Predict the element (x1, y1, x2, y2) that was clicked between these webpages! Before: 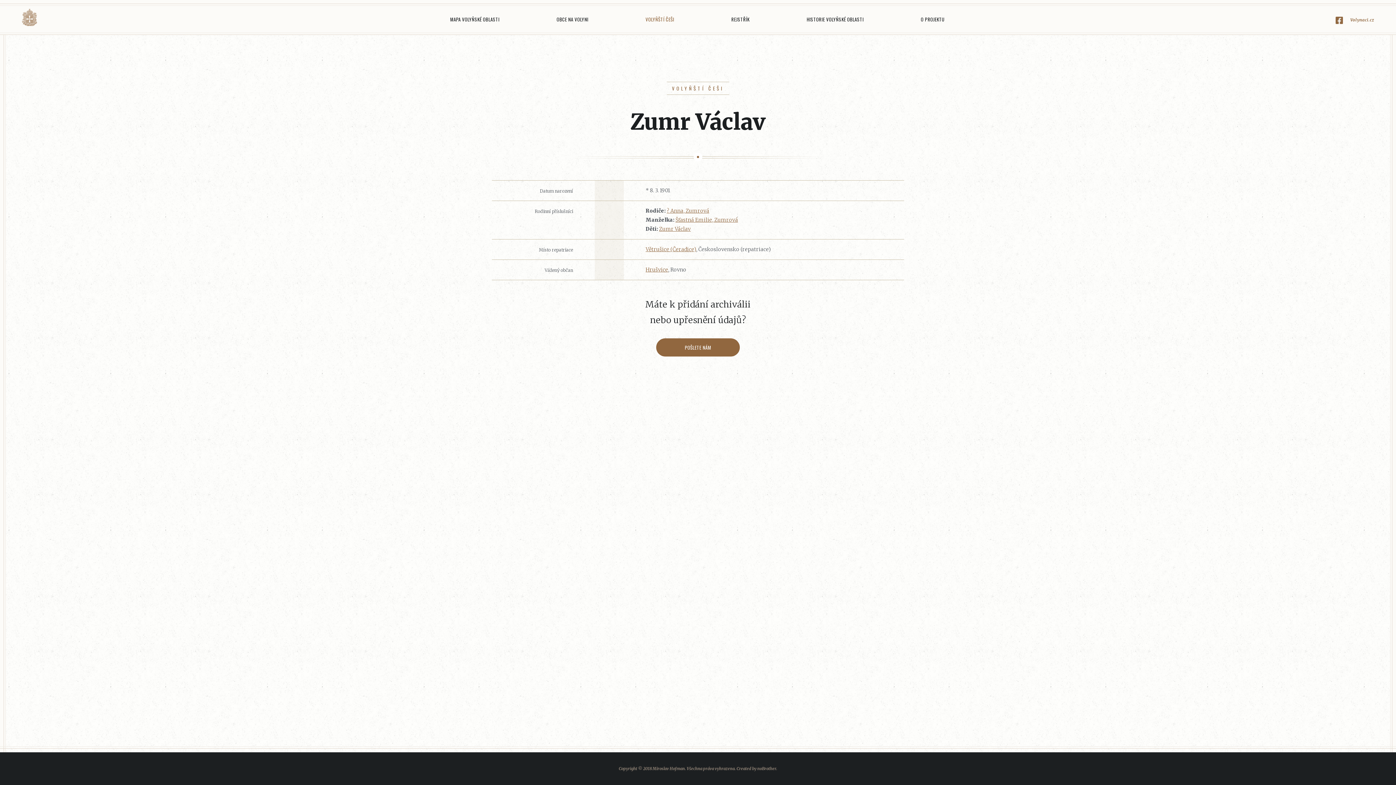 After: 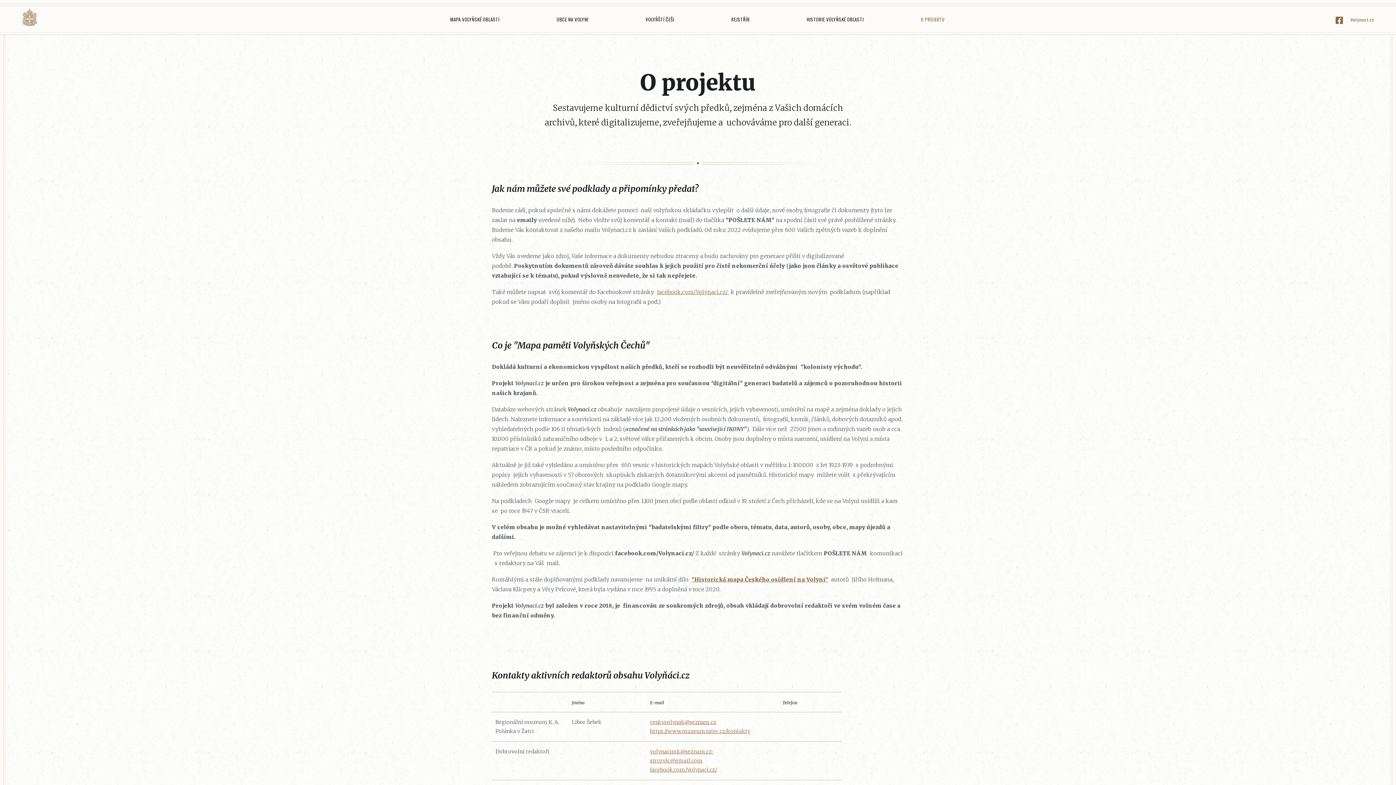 Action: label: O PROJEKTU bbox: (893, 3, 972, 34)